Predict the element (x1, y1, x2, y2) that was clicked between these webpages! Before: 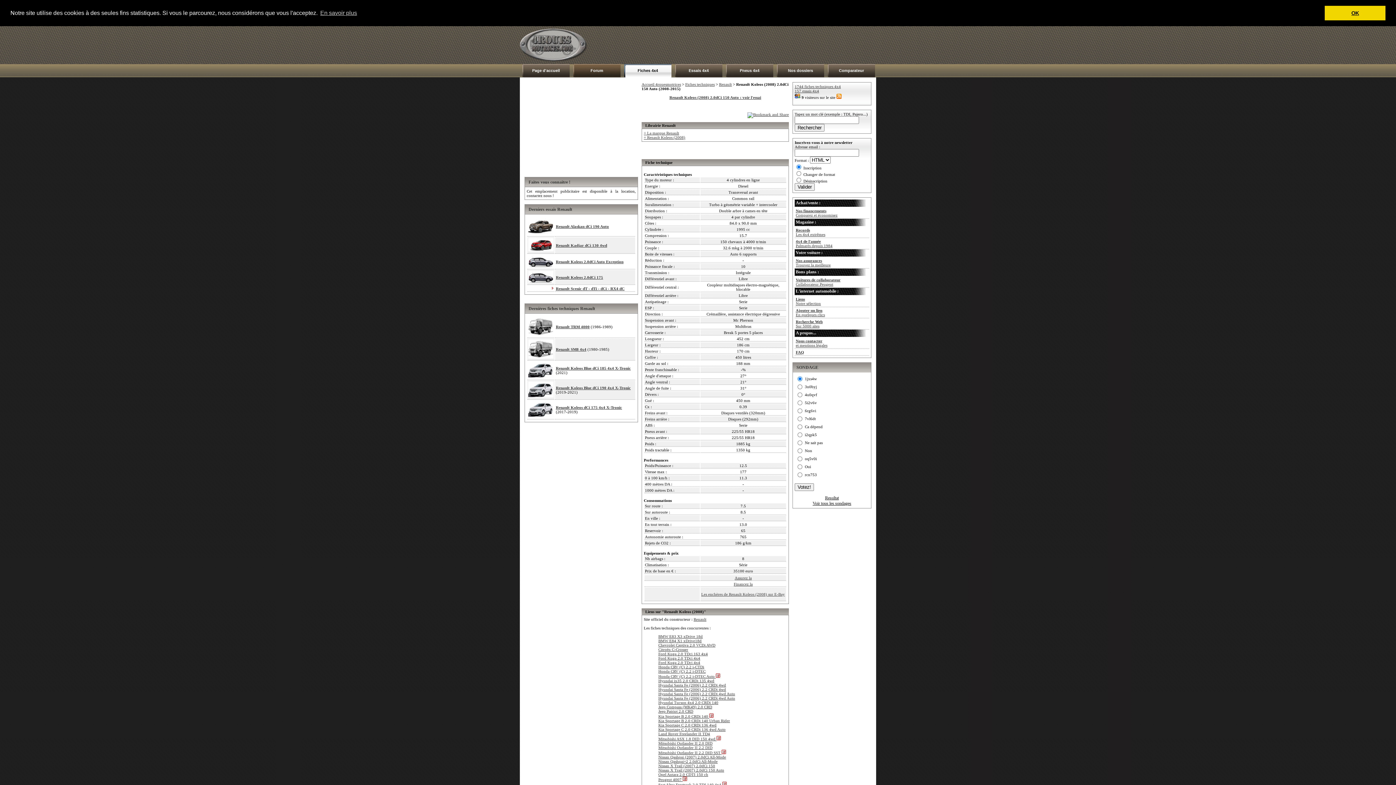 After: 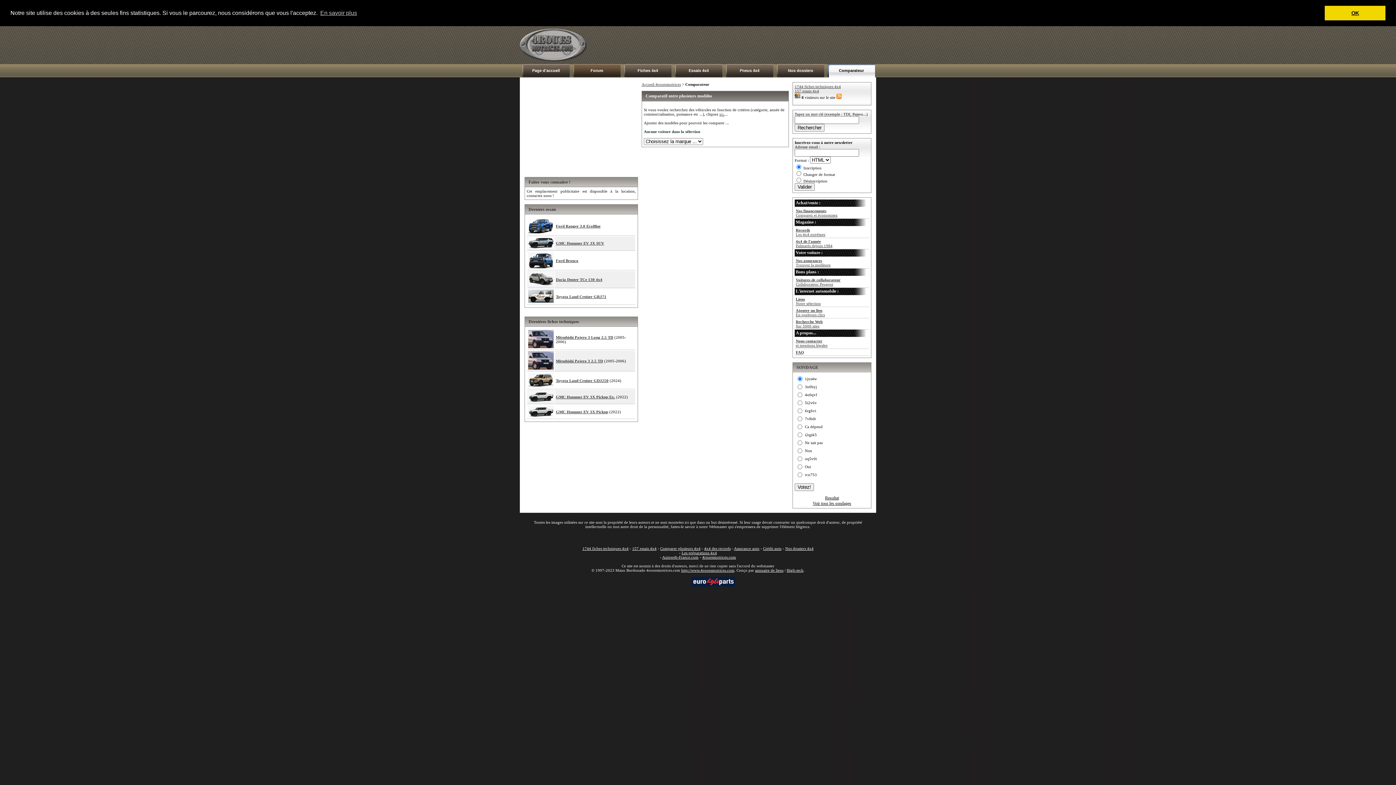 Action: bbox: (828, 63, 875, 77) label: Comparateur